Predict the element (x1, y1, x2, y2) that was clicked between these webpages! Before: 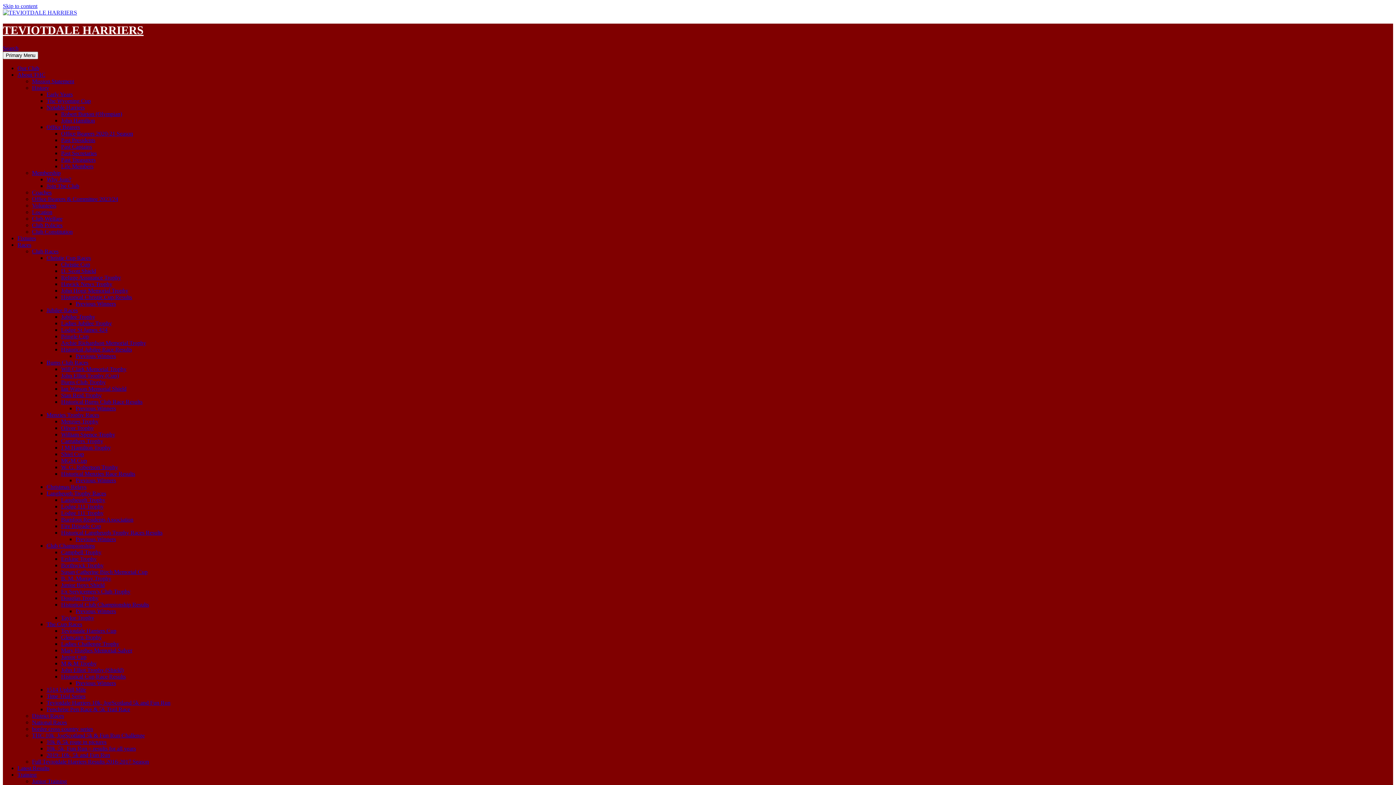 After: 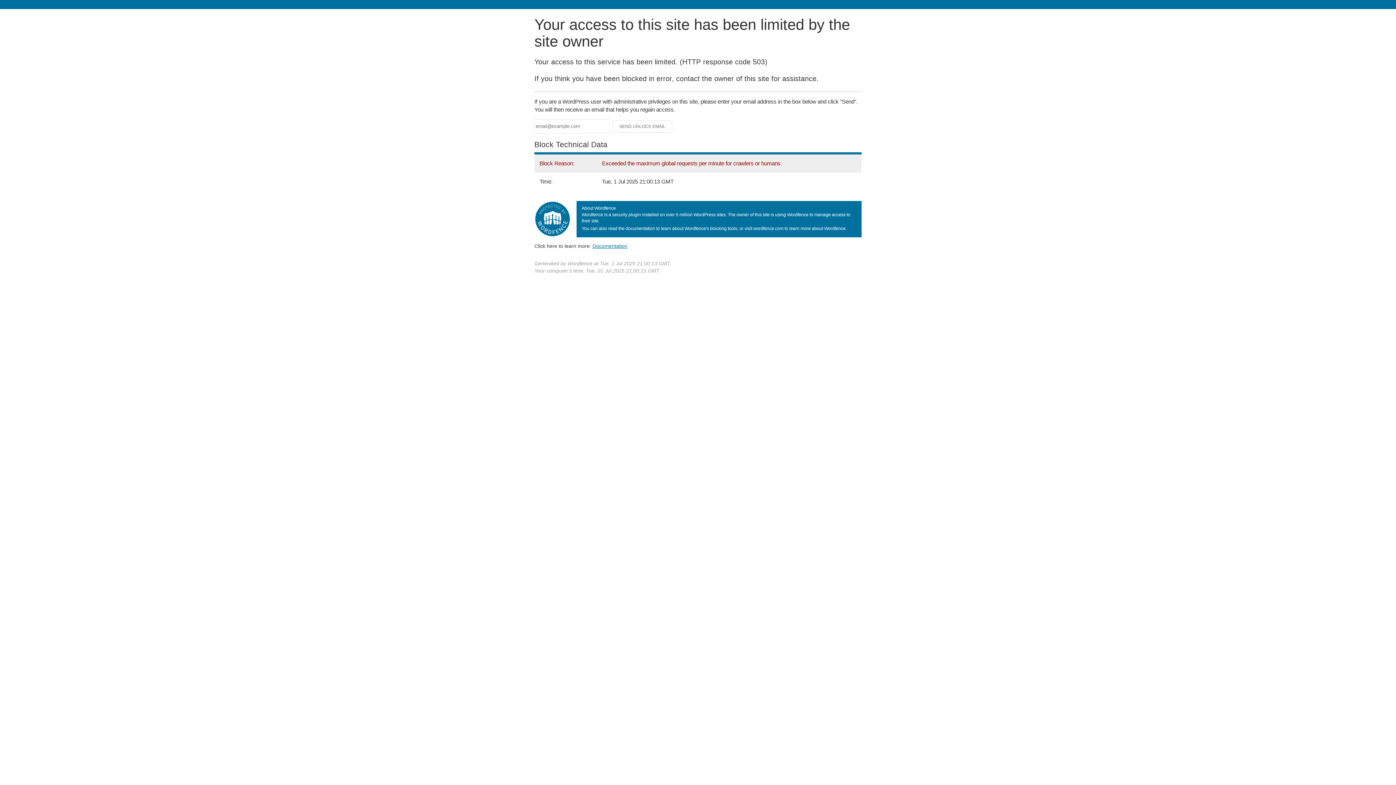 Action: bbox: (61, 294, 132, 300) label: Historical Christie Cup Results